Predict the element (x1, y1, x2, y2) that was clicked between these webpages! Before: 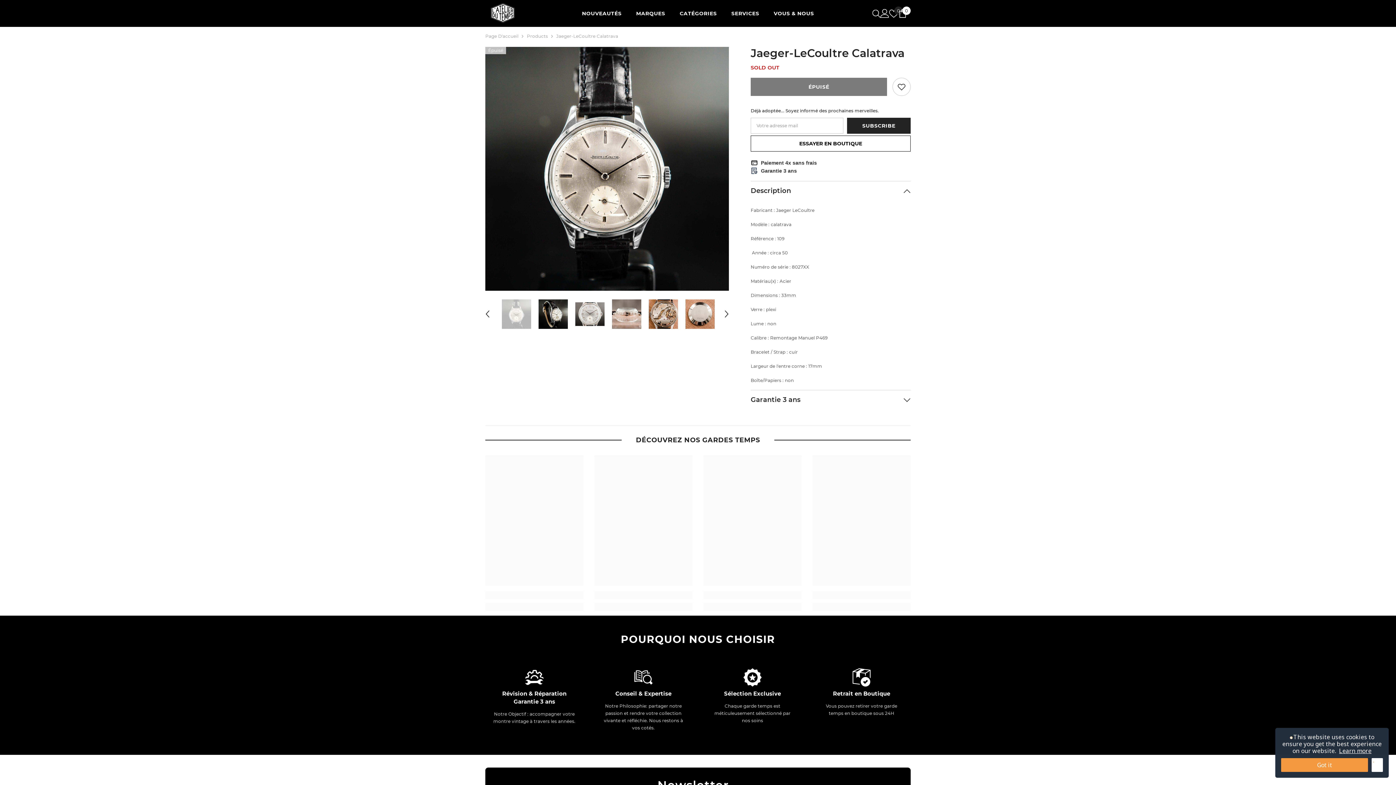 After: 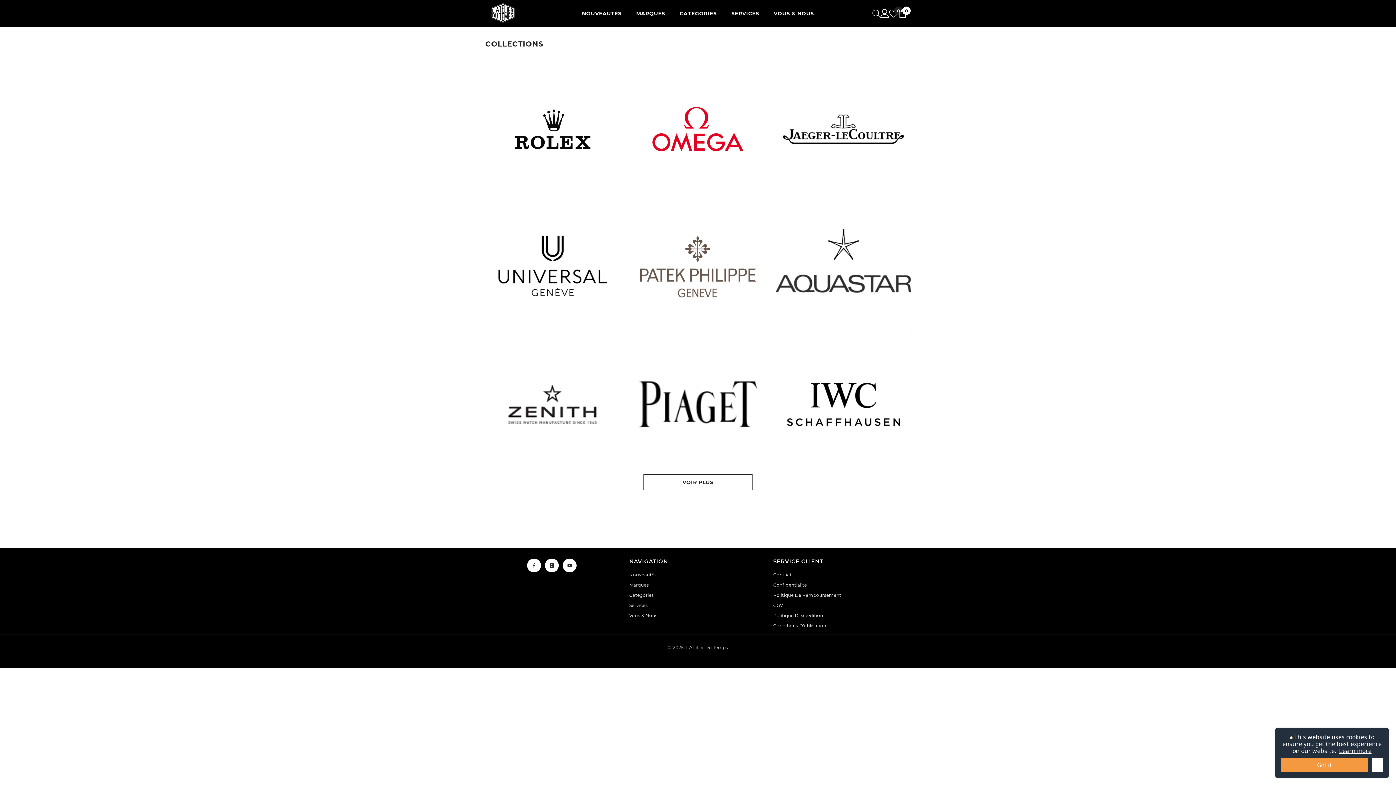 Action: bbox: (629, 9, 672, 25) label: MARQUES